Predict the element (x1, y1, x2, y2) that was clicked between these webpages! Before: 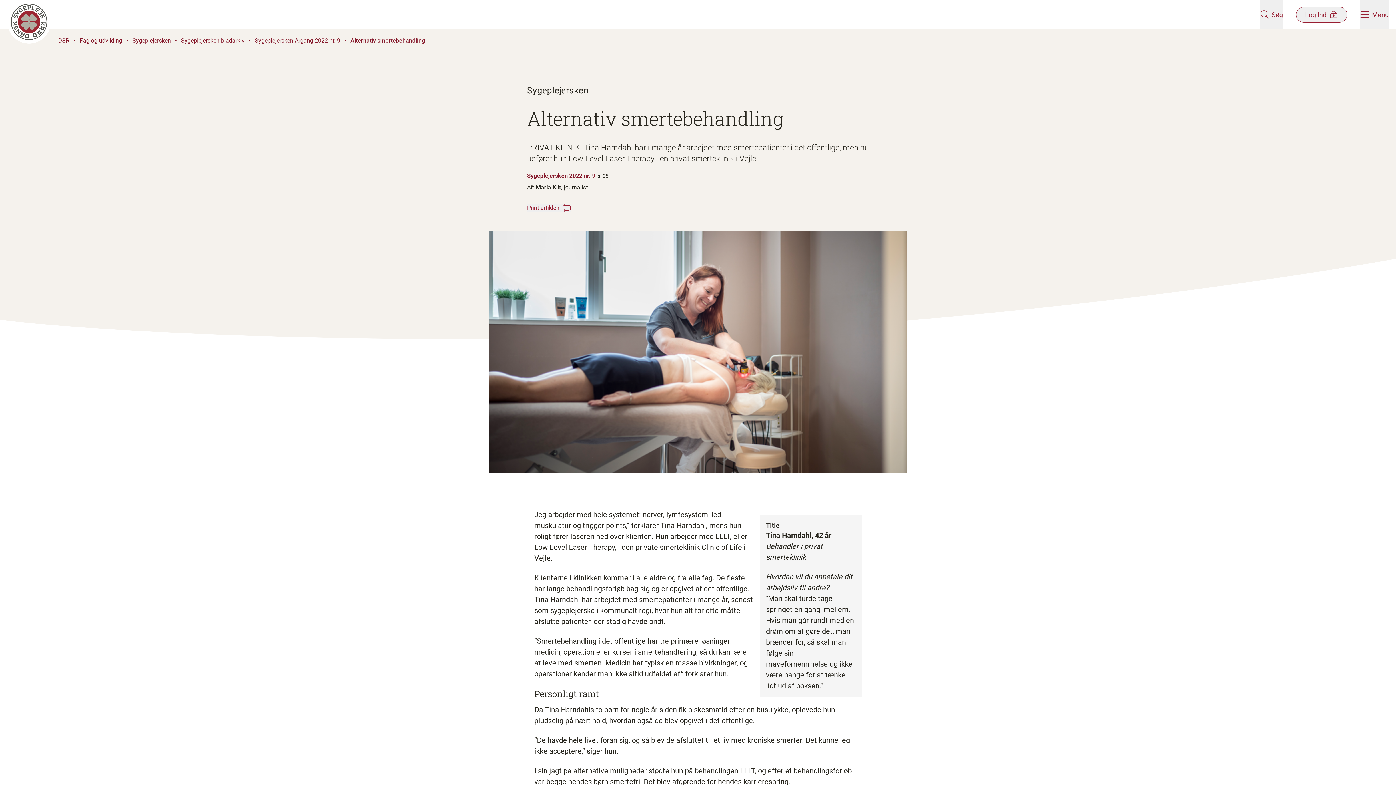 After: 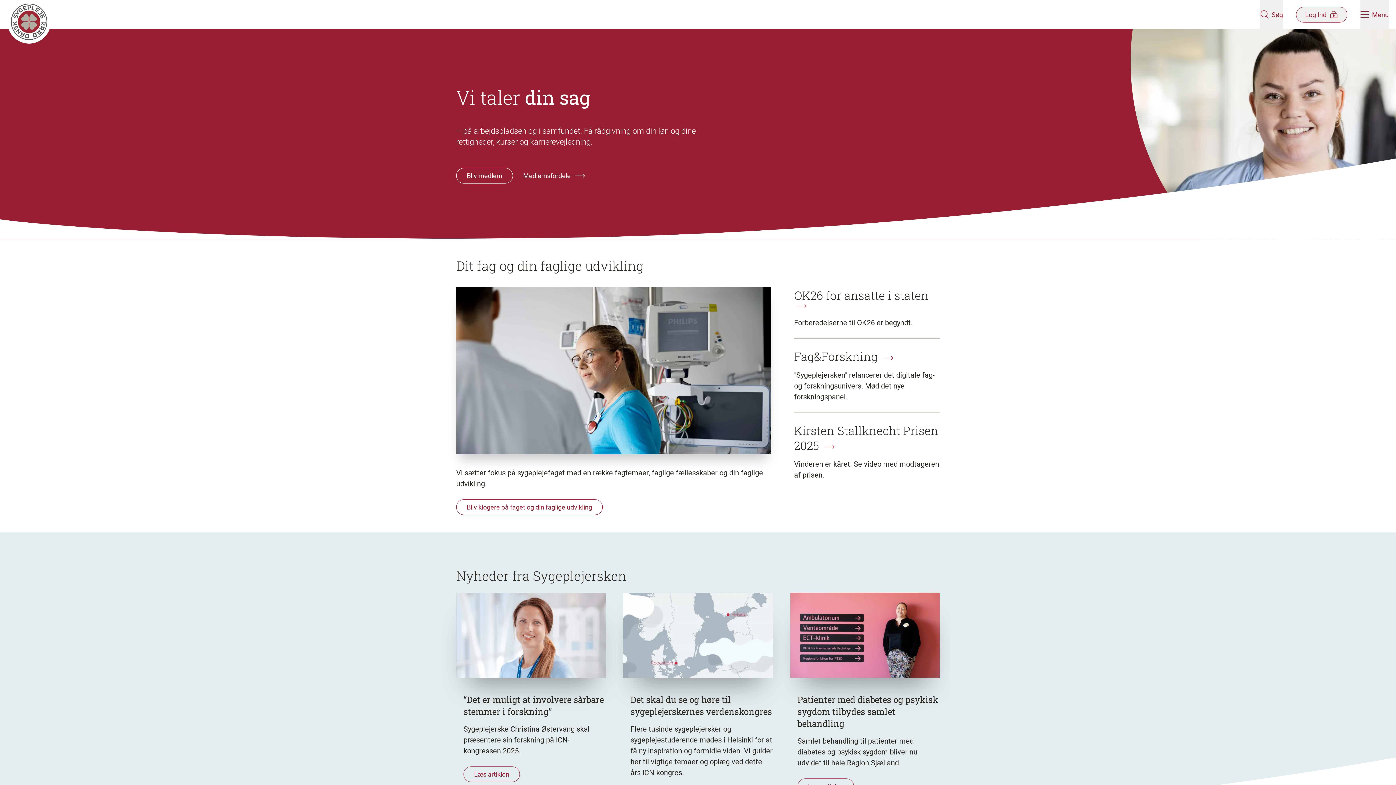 Action: bbox: (58, 36, 69, 45) label: DSR